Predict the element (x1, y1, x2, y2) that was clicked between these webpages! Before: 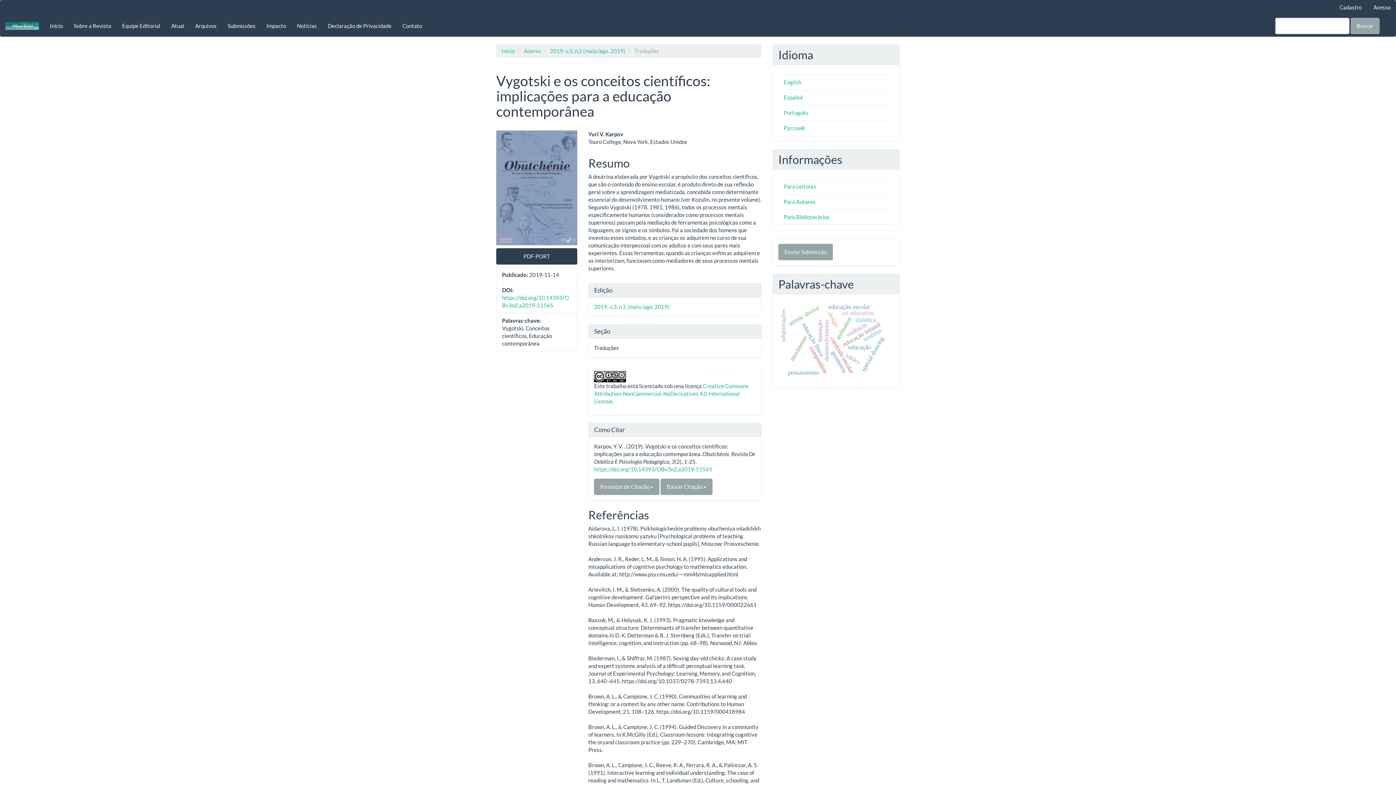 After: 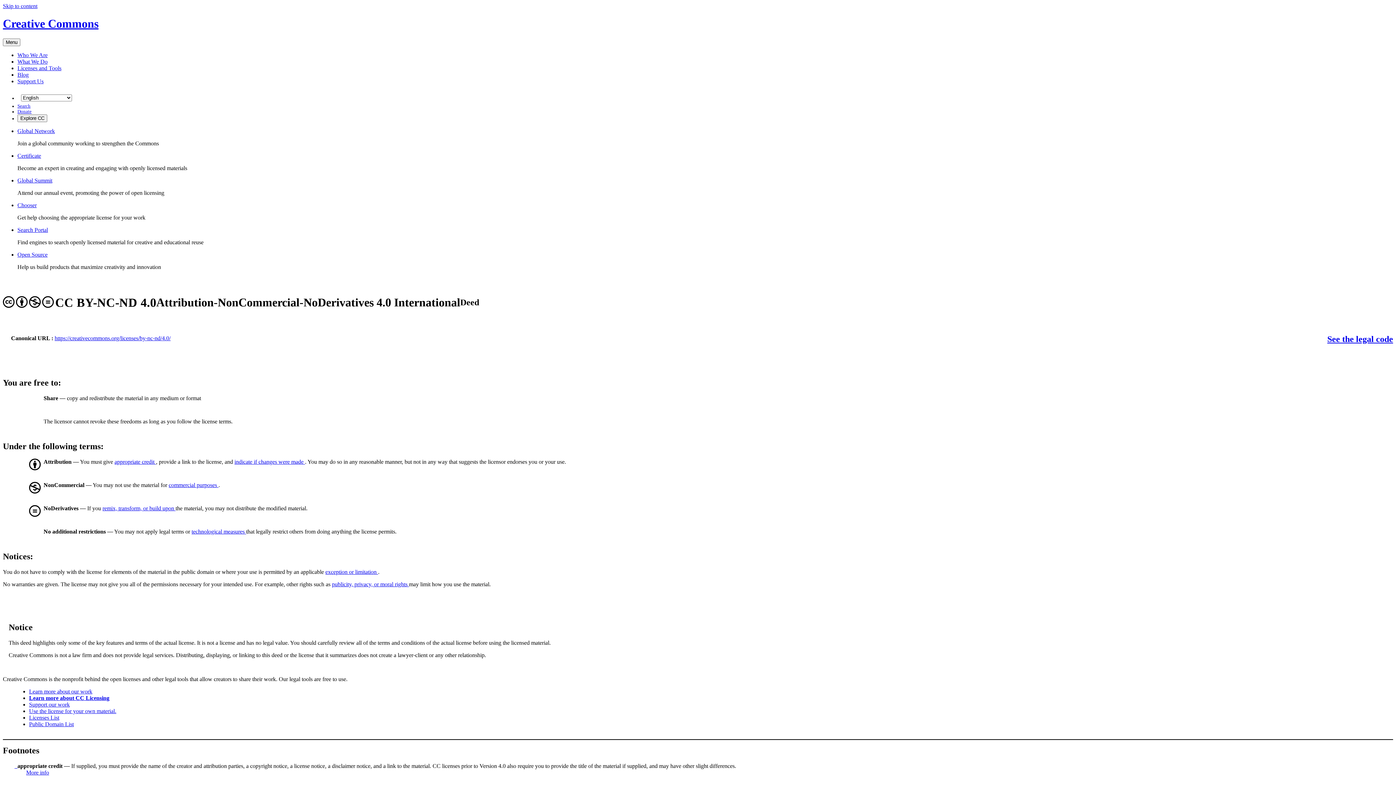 Action: bbox: (594, 372, 626, 379)